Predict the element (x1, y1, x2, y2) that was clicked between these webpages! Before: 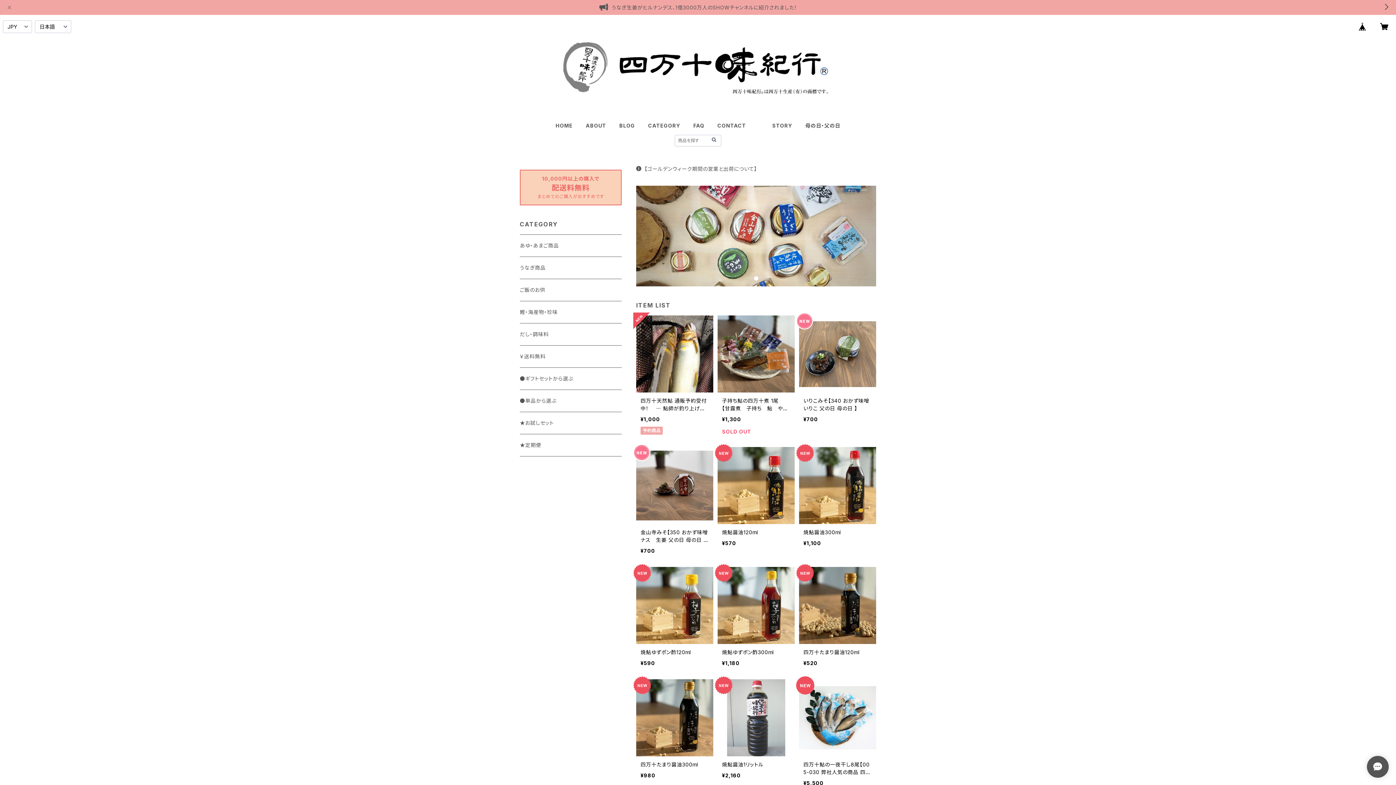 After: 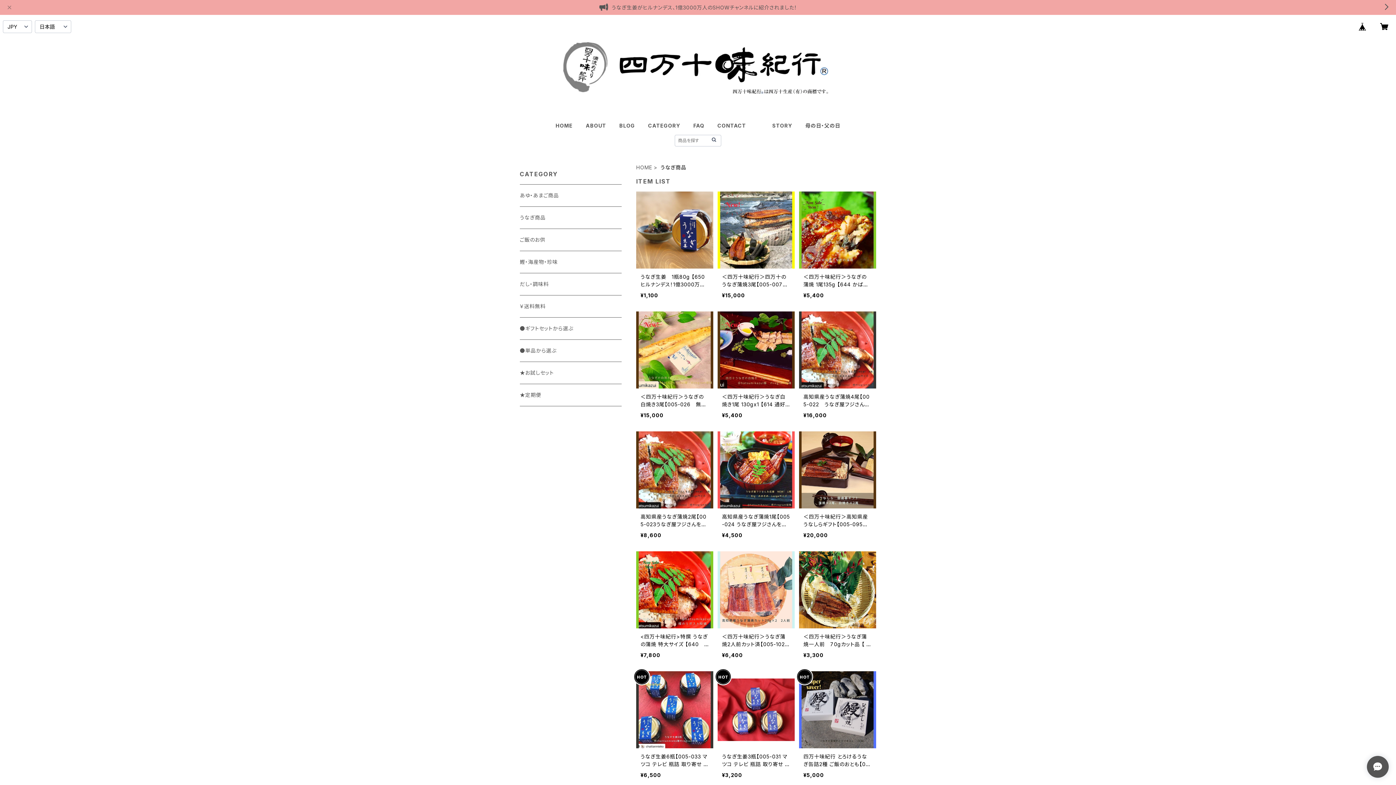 Action: bbox: (520, 257, 621, 278) label: うなぎ商品